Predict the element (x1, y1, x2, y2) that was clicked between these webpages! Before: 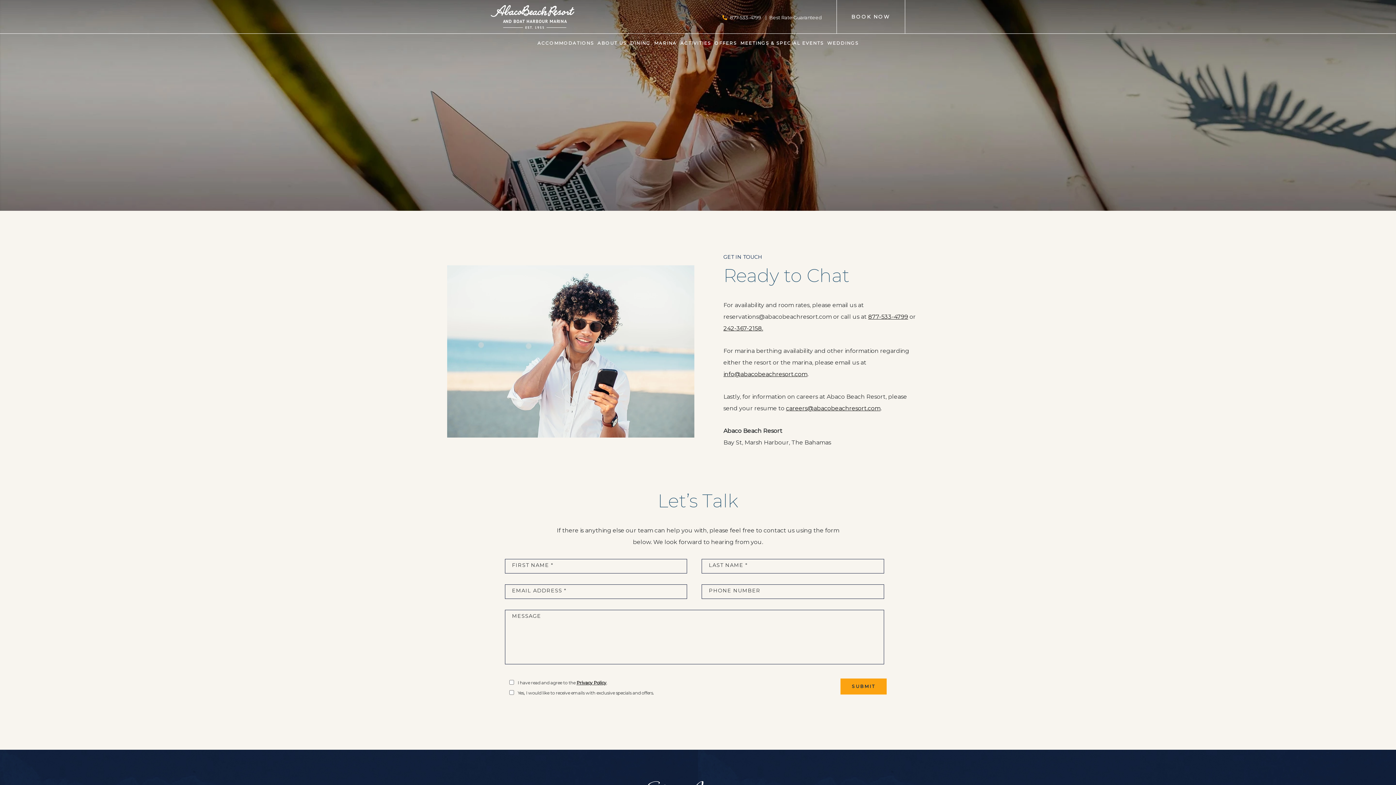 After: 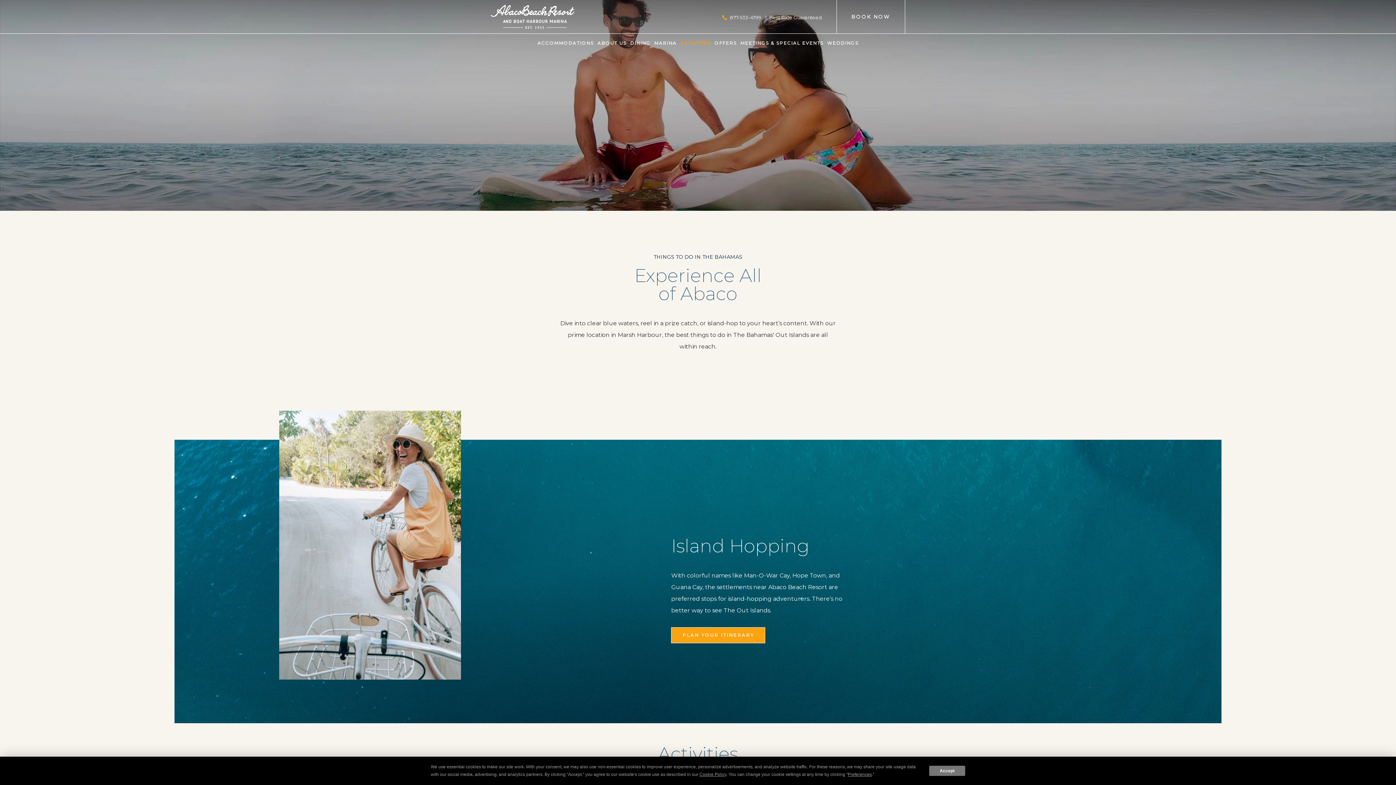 Action: label: ACTIVITIES bbox: (680, 33, 711, 52)